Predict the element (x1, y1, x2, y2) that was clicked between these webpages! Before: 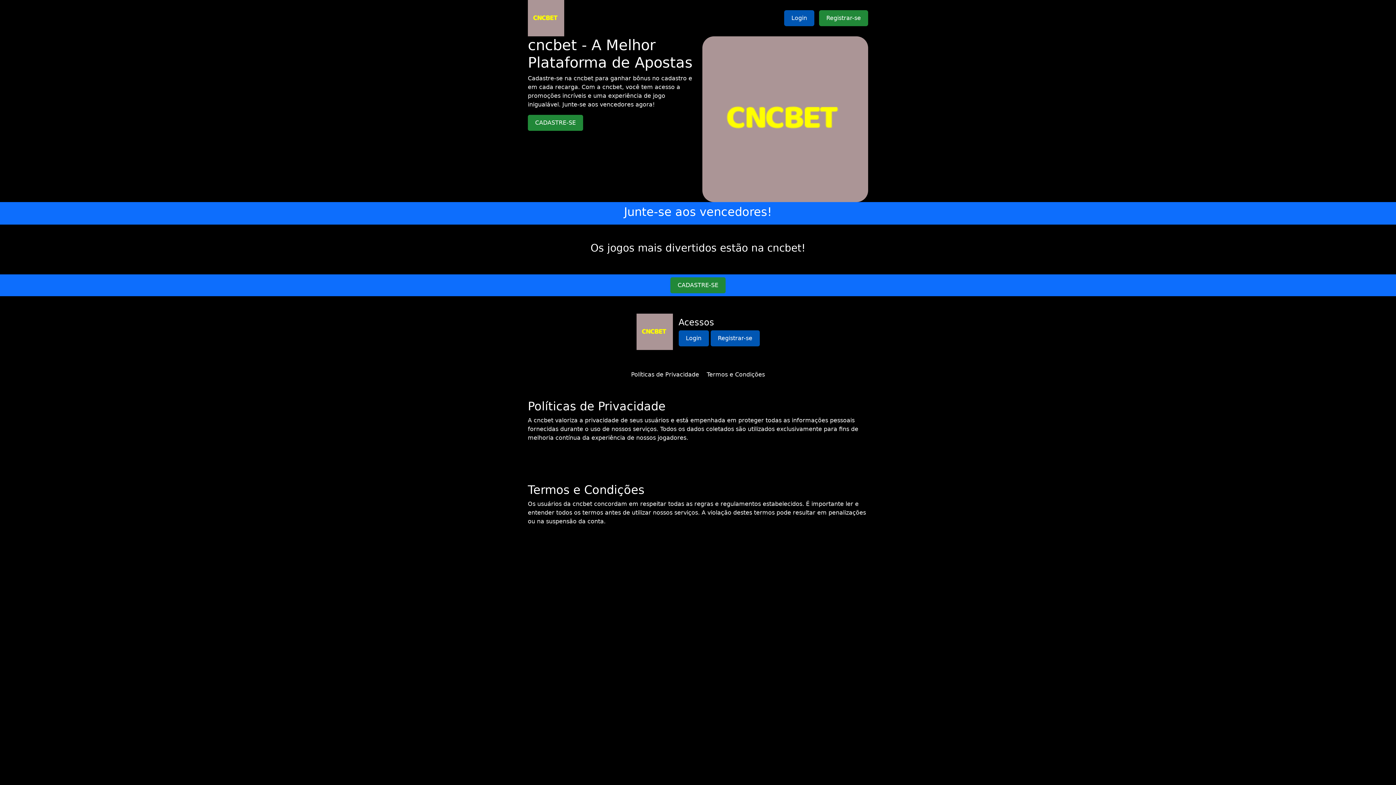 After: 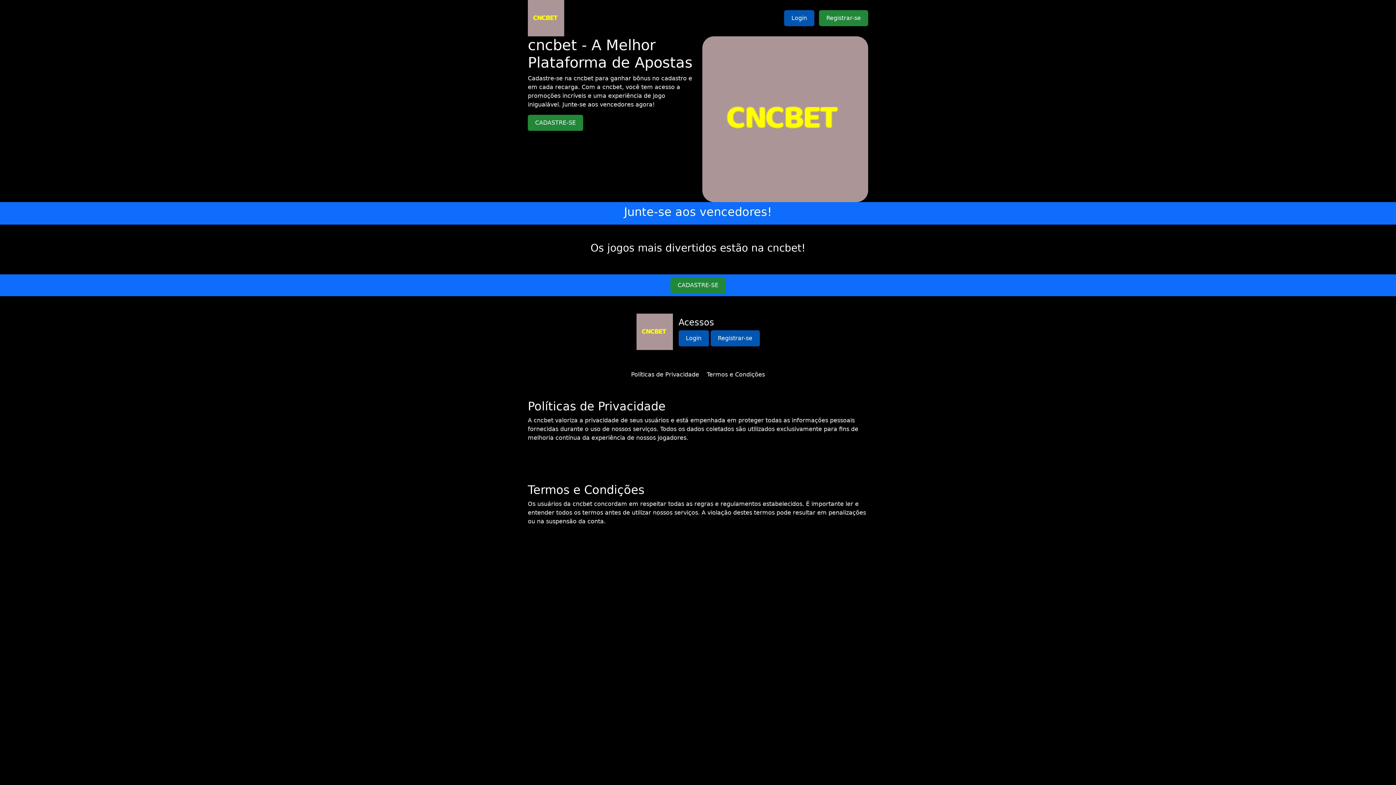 Action: label: Termos e Condições bbox: (706, 371, 765, 378)